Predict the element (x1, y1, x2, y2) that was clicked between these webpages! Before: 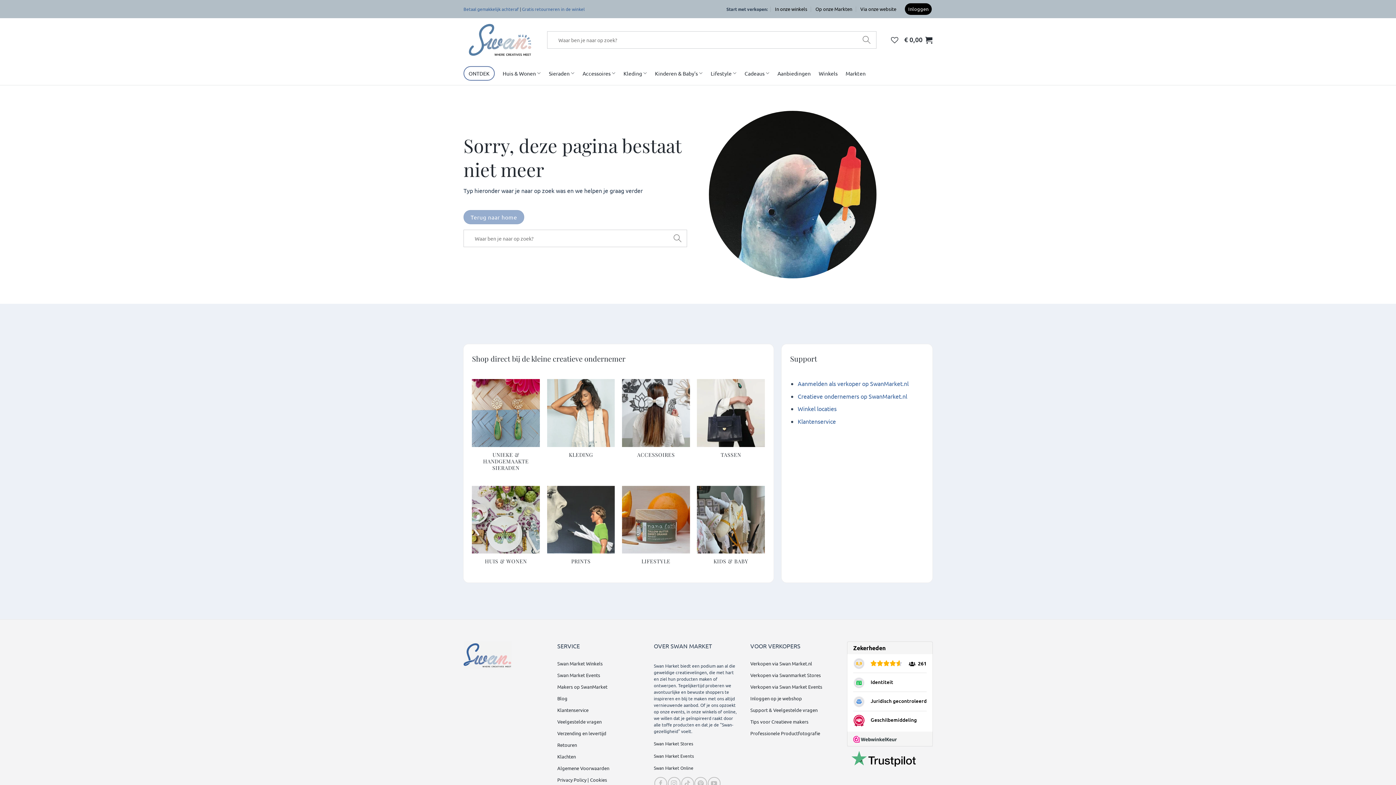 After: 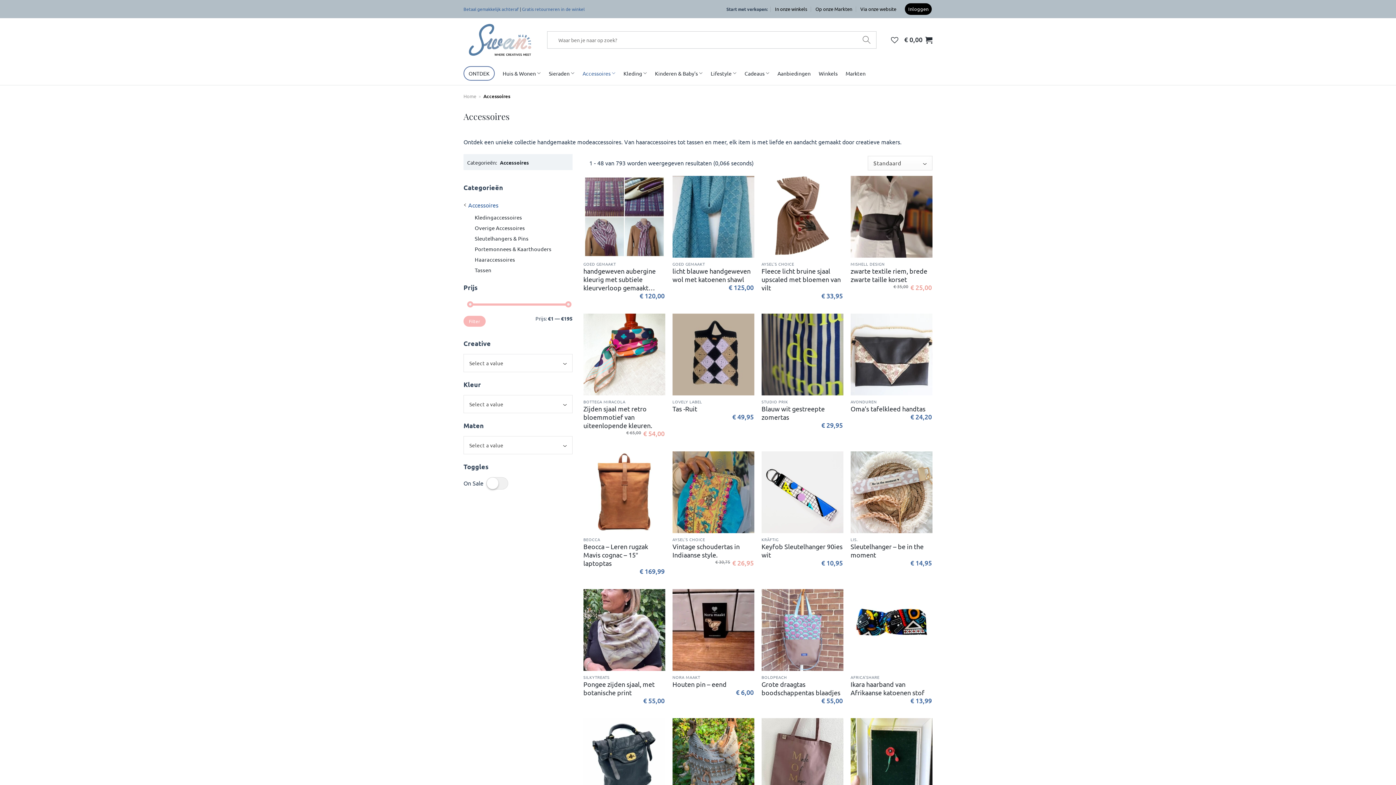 Action: label: Productcategorie bekijken Accessoires bbox: (622, 379, 690, 465)